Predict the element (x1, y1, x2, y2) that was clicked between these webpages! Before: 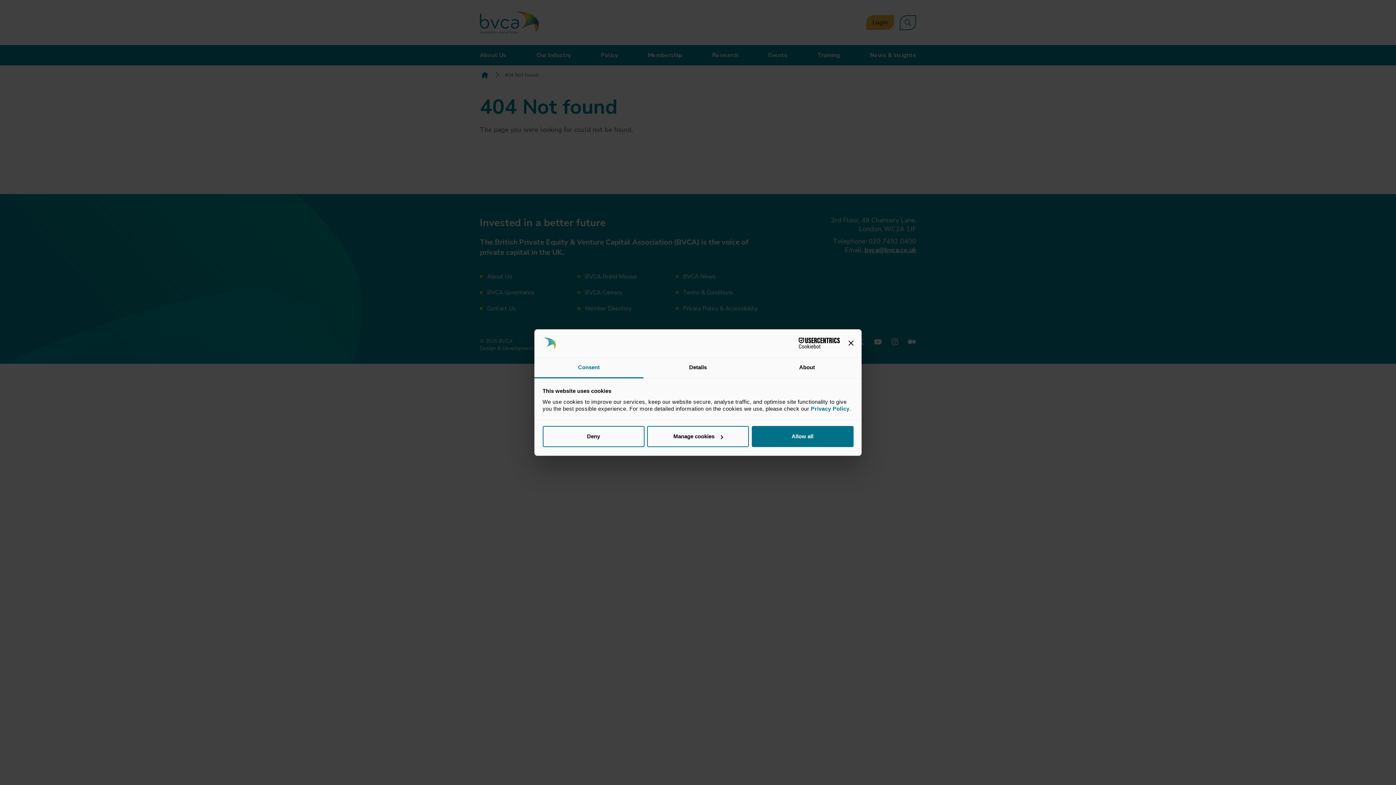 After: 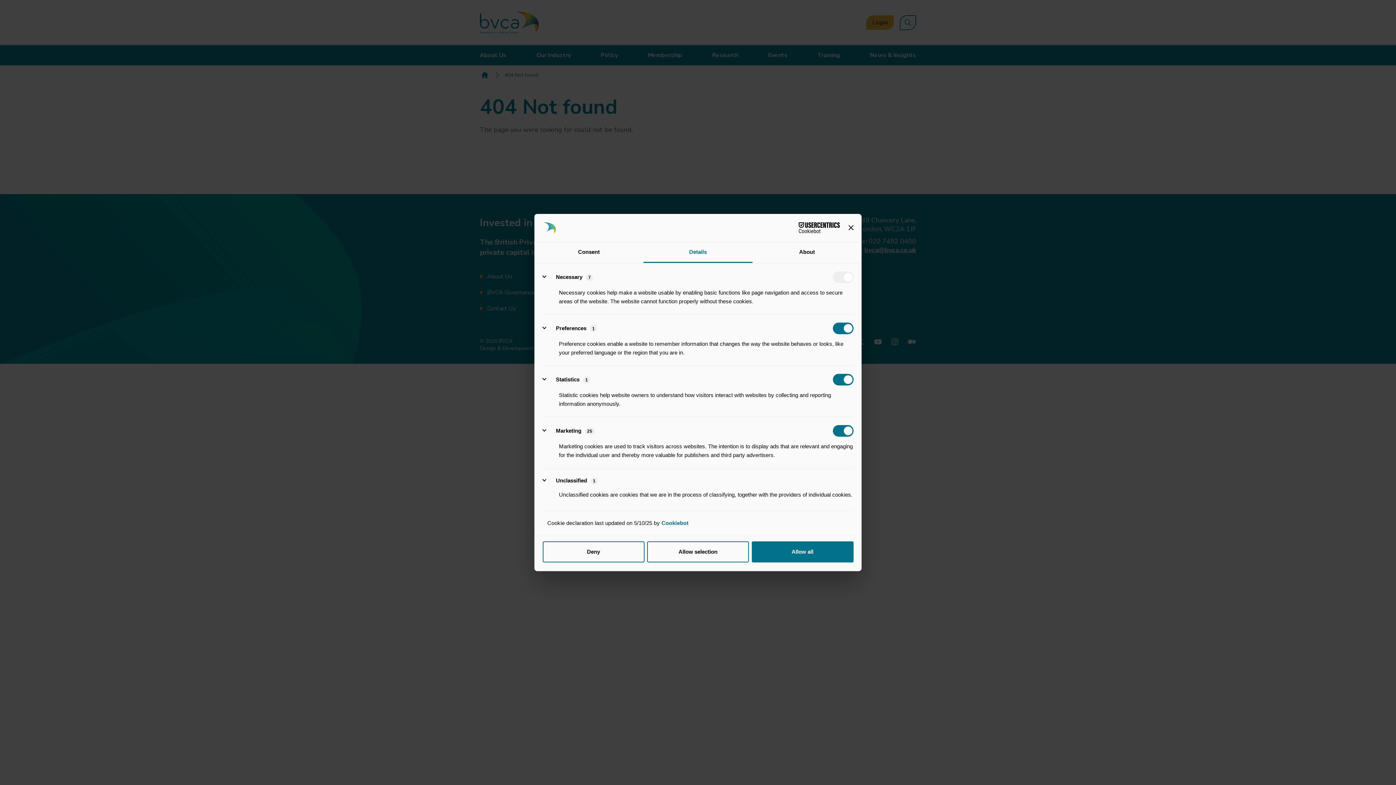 Action: bbox: (647, 426, 749, 447) label: Manage cookies